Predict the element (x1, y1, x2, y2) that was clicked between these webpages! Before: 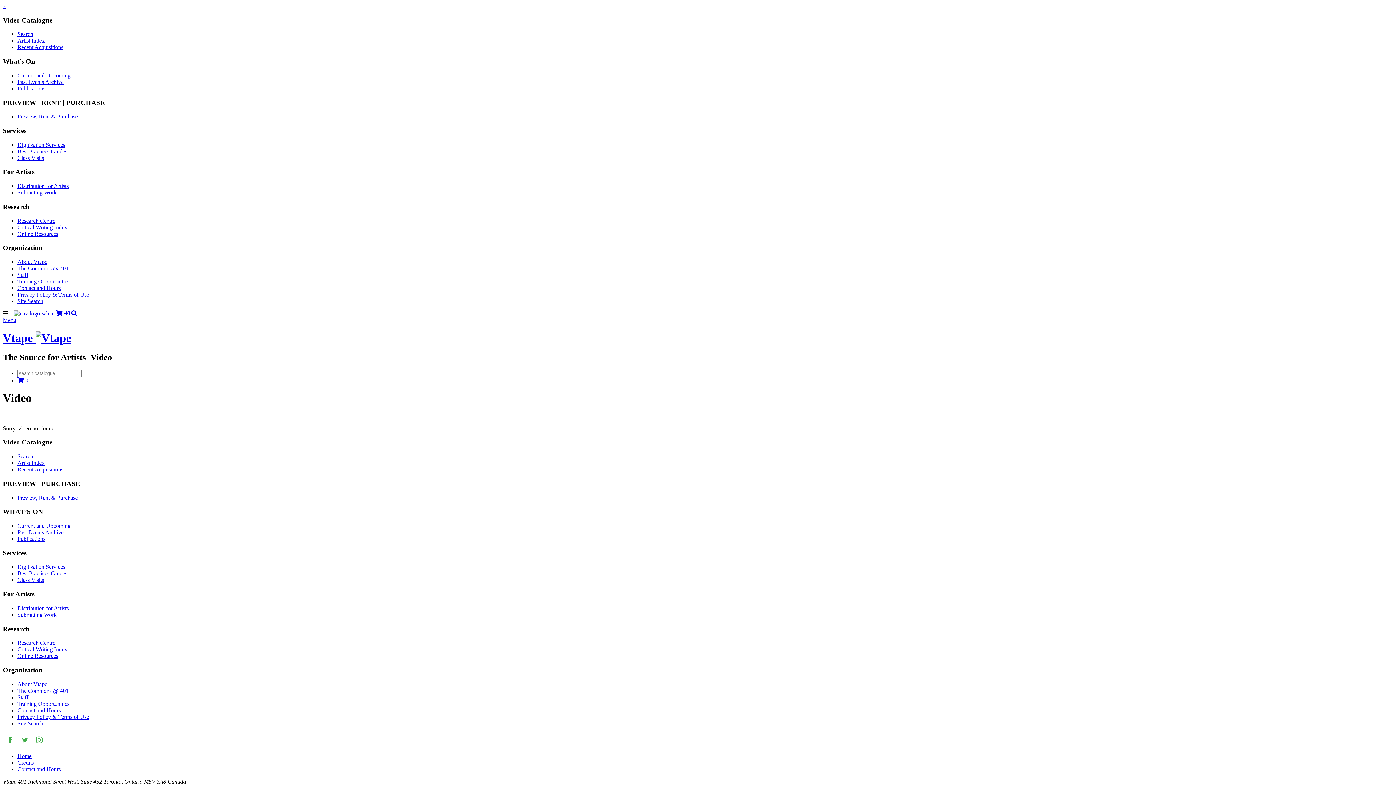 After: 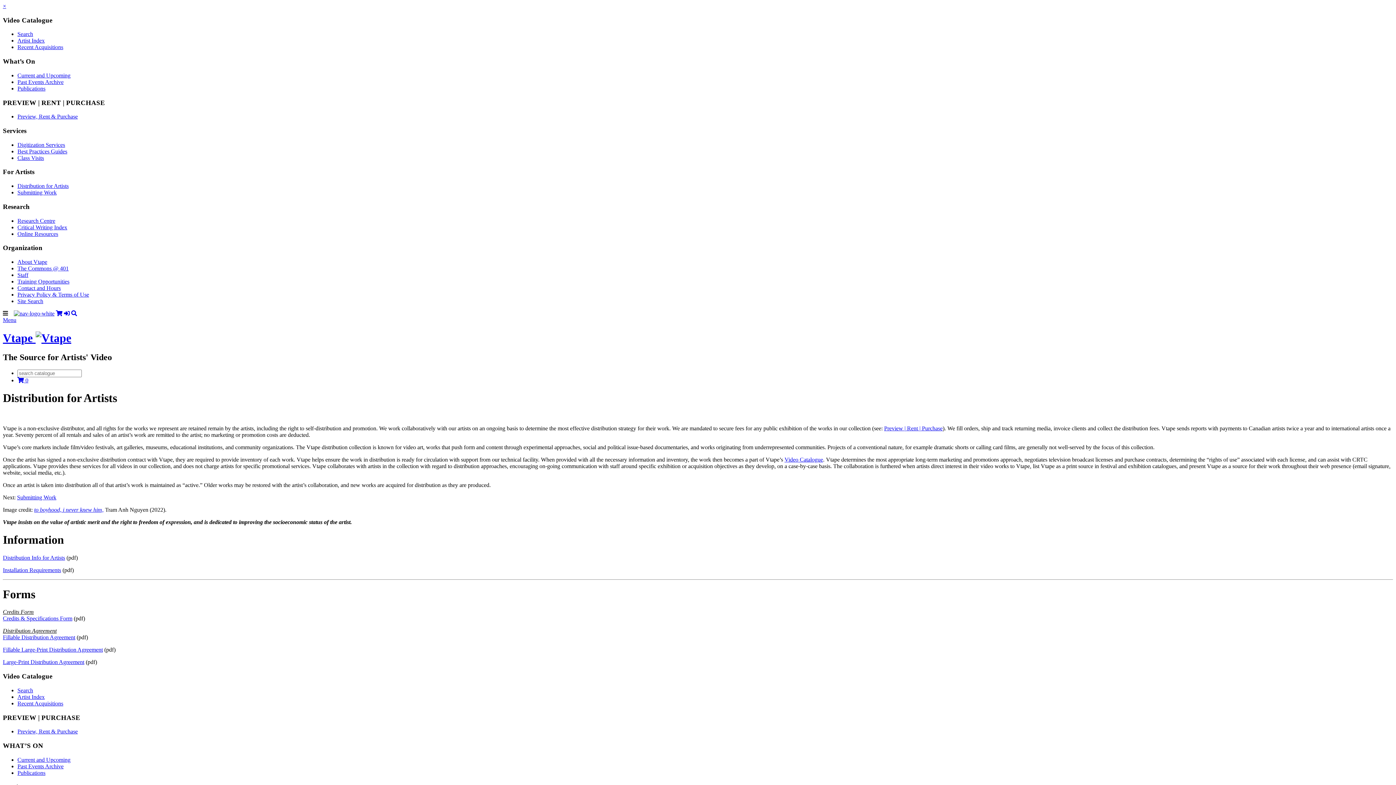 Action: label: Distribution for Artists bbox: (17, 605, 68, 611)